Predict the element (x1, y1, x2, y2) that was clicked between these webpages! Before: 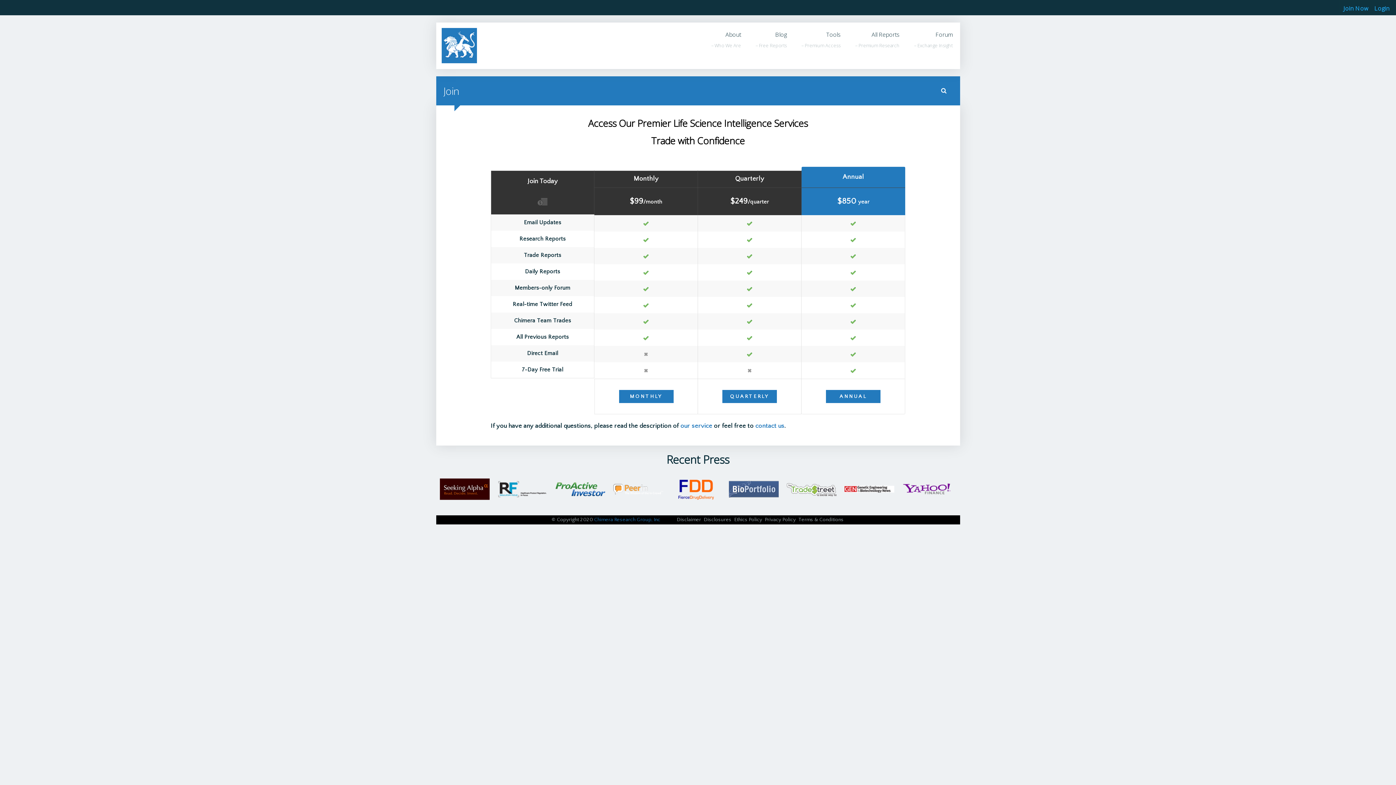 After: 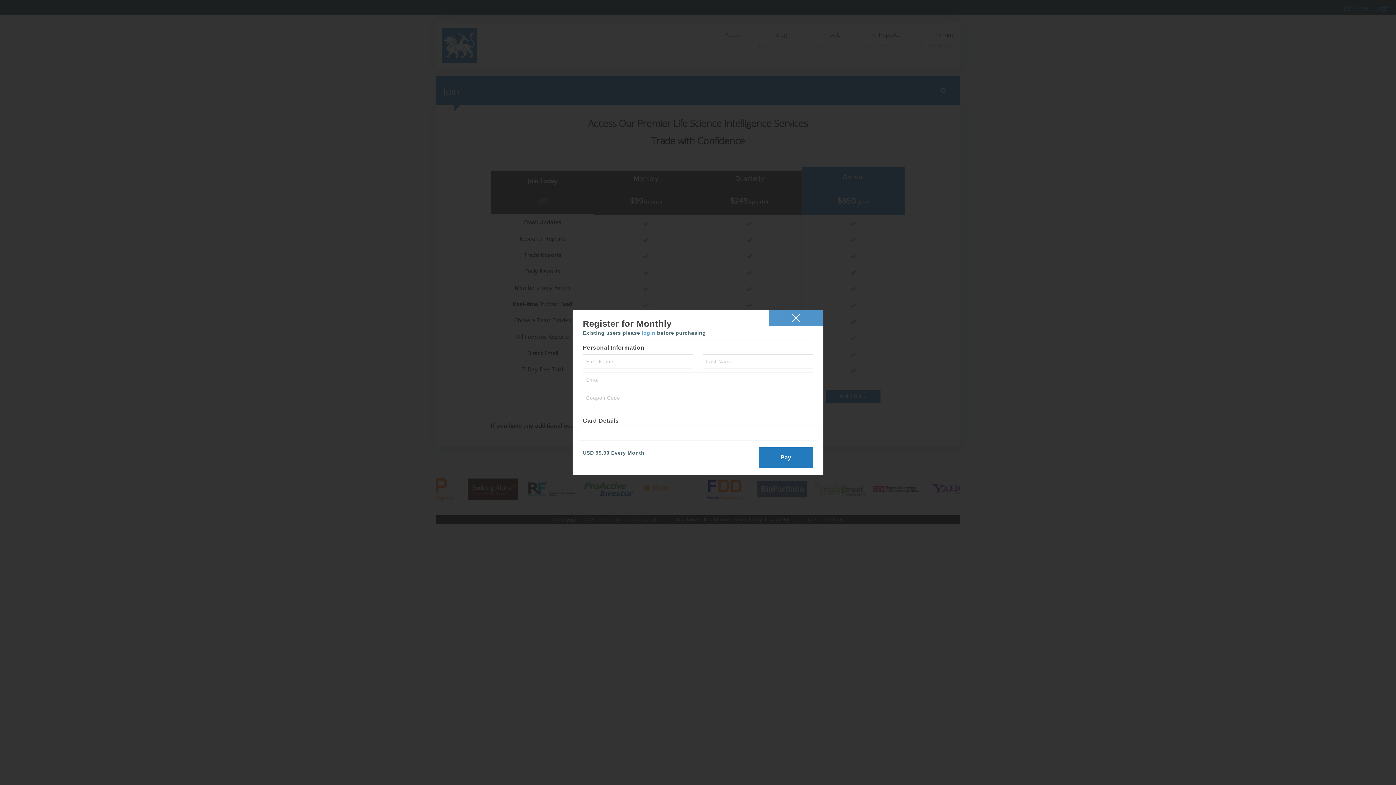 Action: bbox: (619, 393, 673, 399) label: MONTHLY